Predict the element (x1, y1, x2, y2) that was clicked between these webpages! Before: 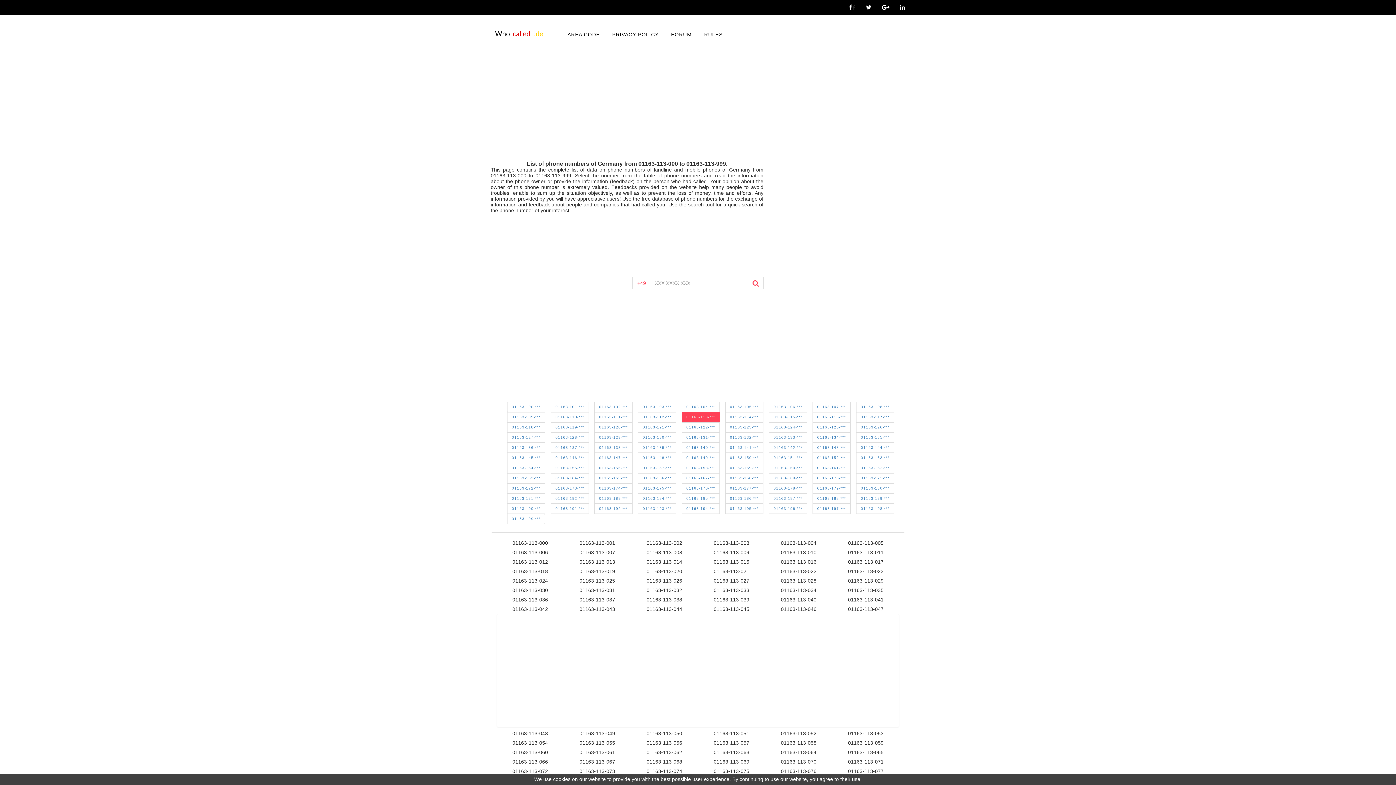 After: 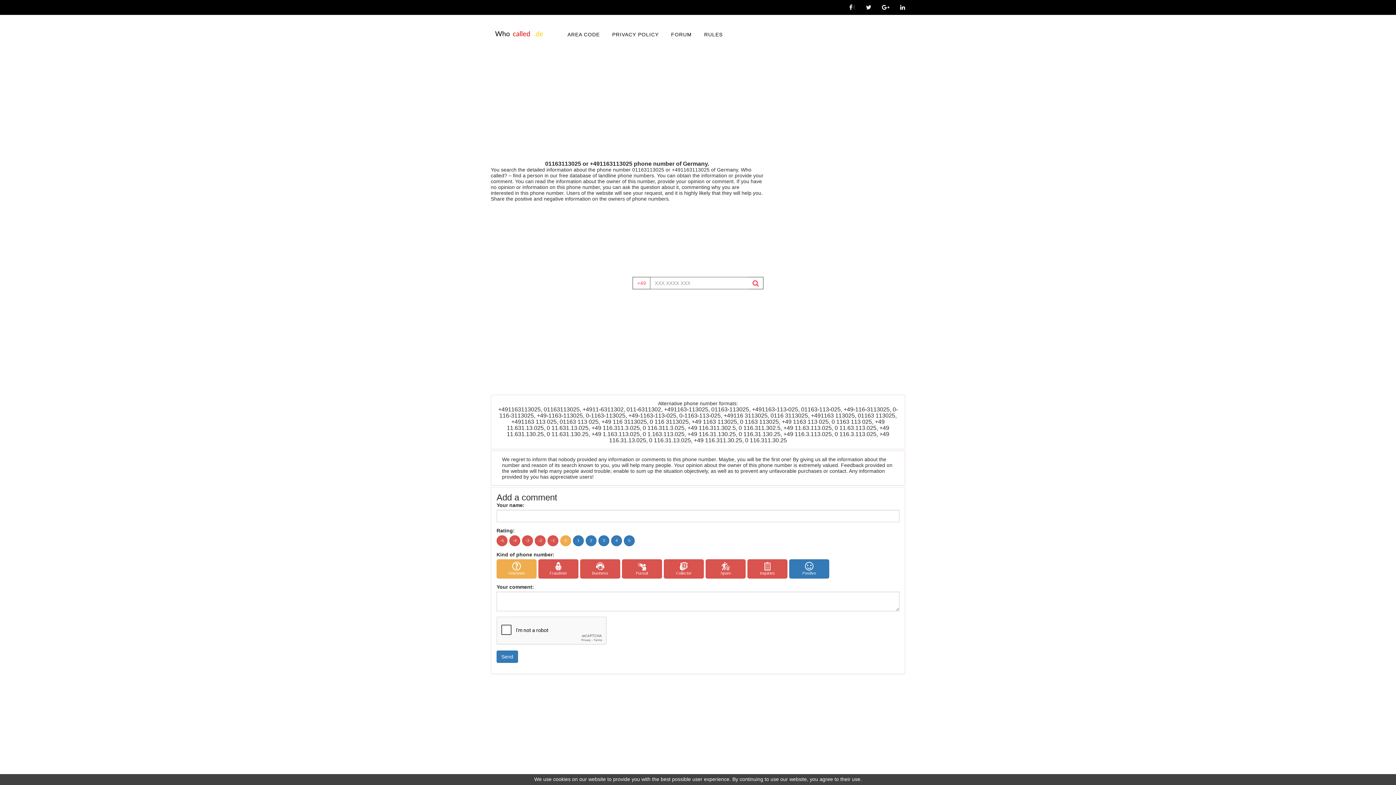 Action: bbox: (579, 578, 615, 584) label: 01163-113-025